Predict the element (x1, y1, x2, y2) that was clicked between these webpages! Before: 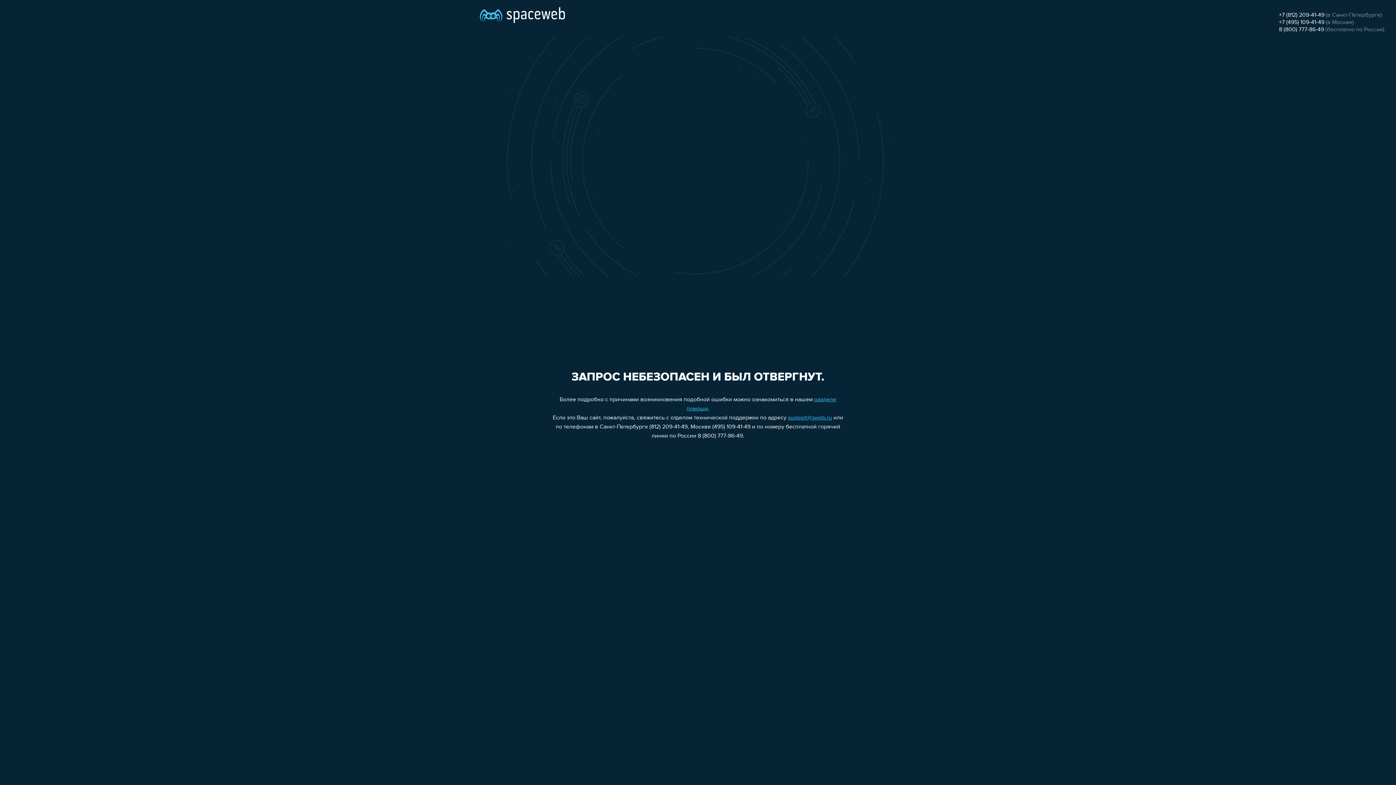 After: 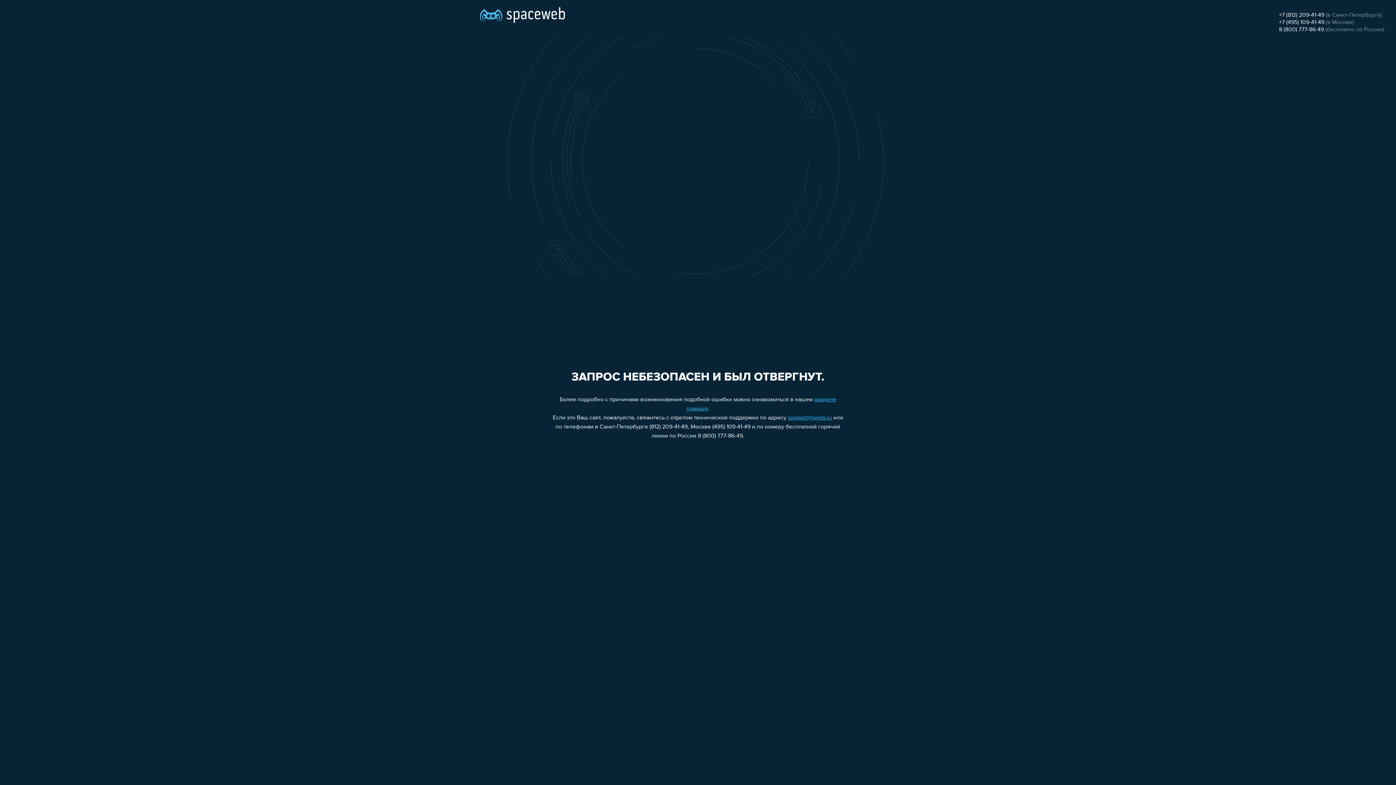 Action: bbox: (788, 415, 832, 421) label: support@sweb.ru